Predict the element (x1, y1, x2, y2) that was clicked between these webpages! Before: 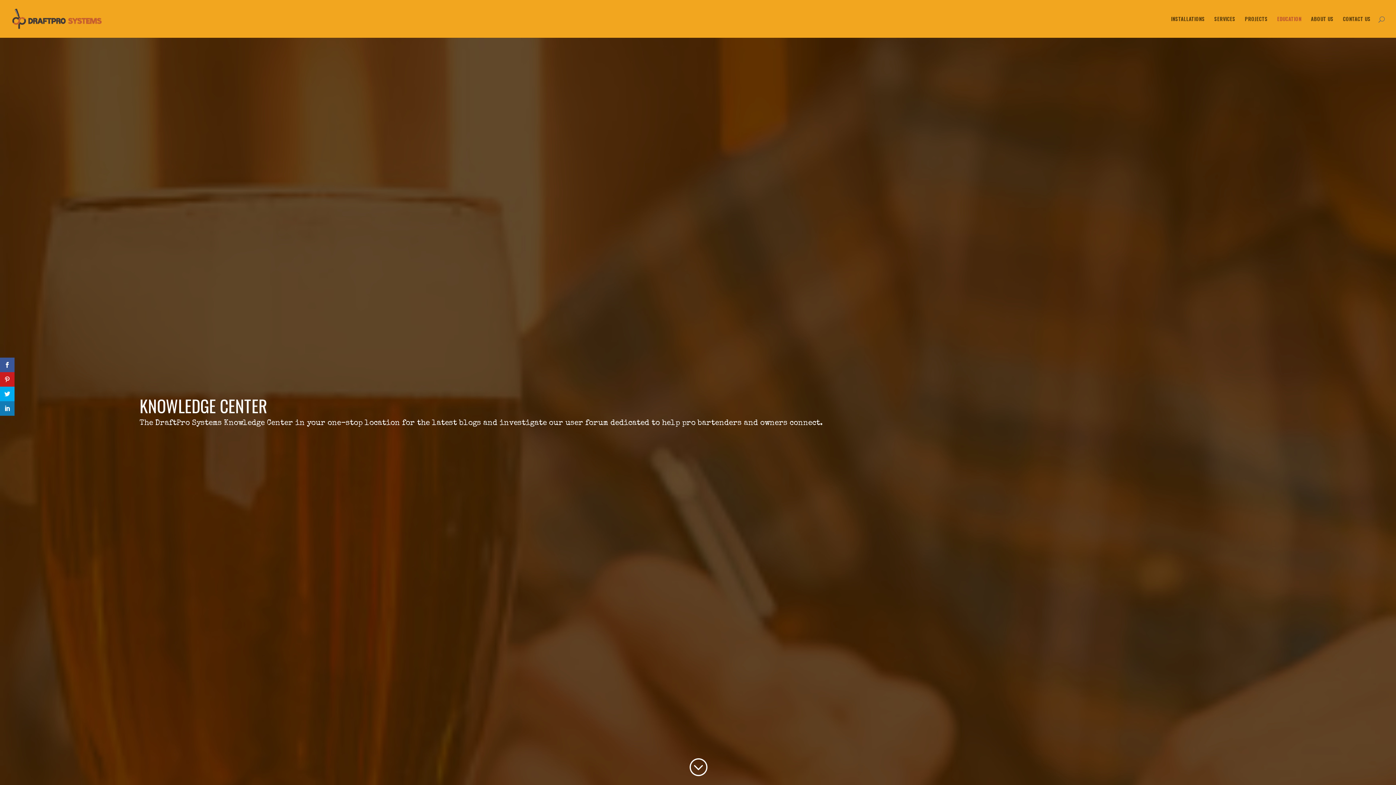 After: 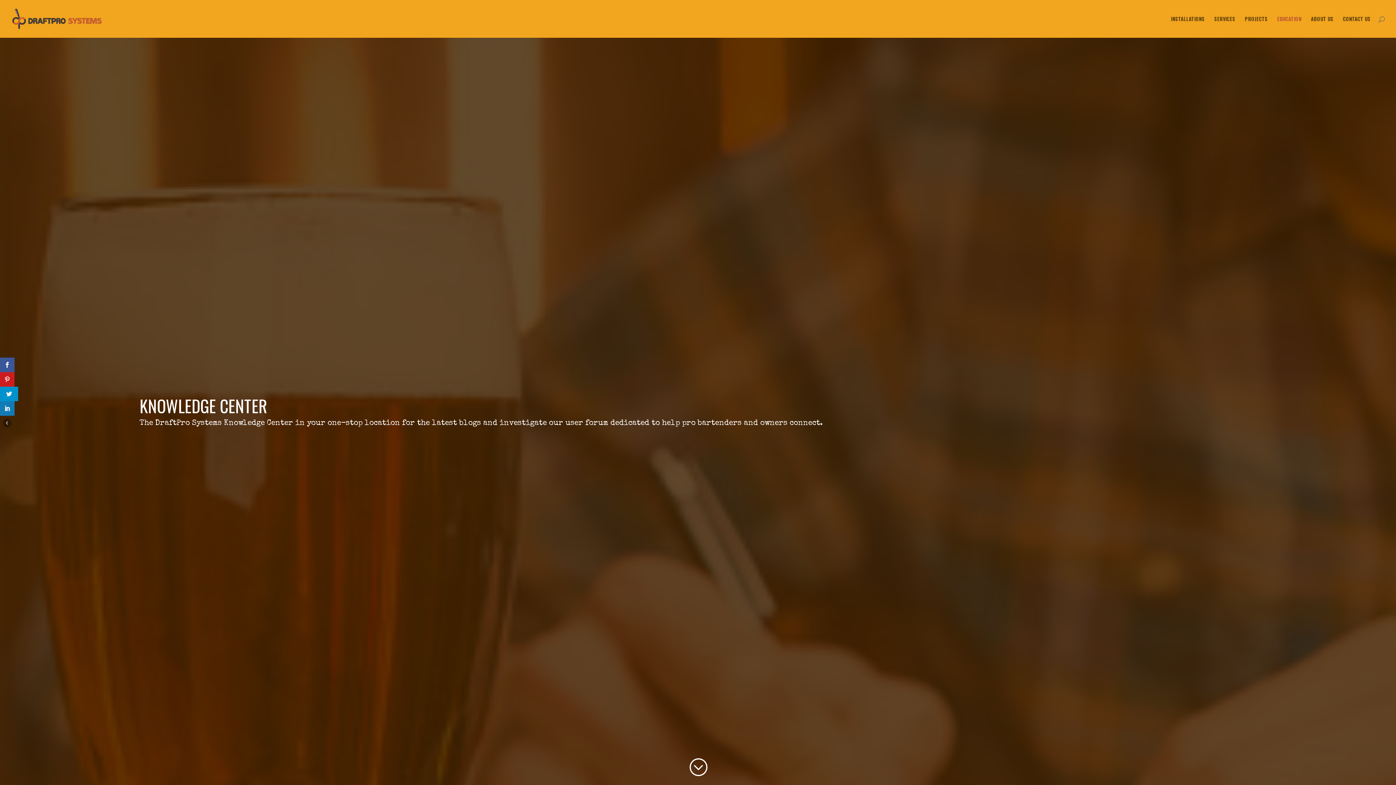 Action: bbox: (0, 386, 14, 401)